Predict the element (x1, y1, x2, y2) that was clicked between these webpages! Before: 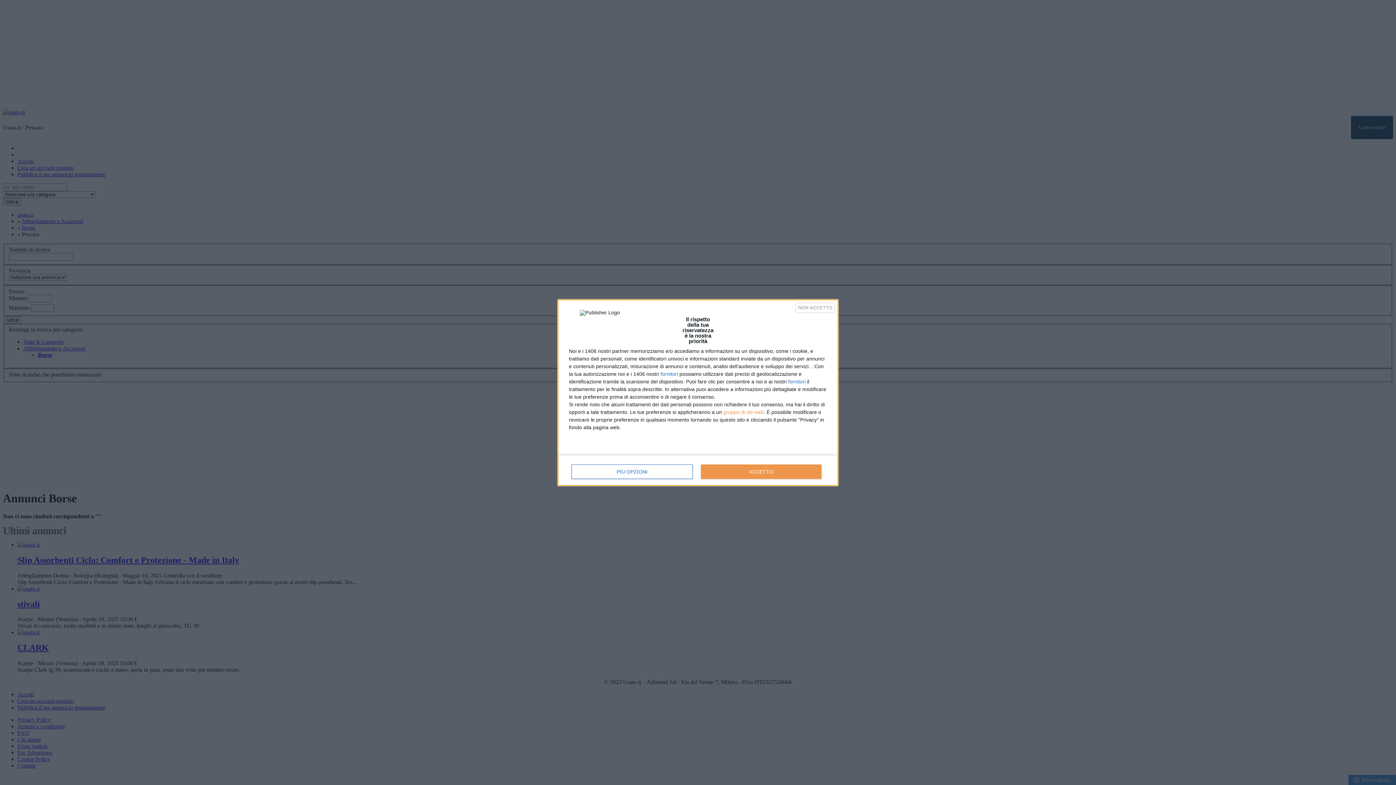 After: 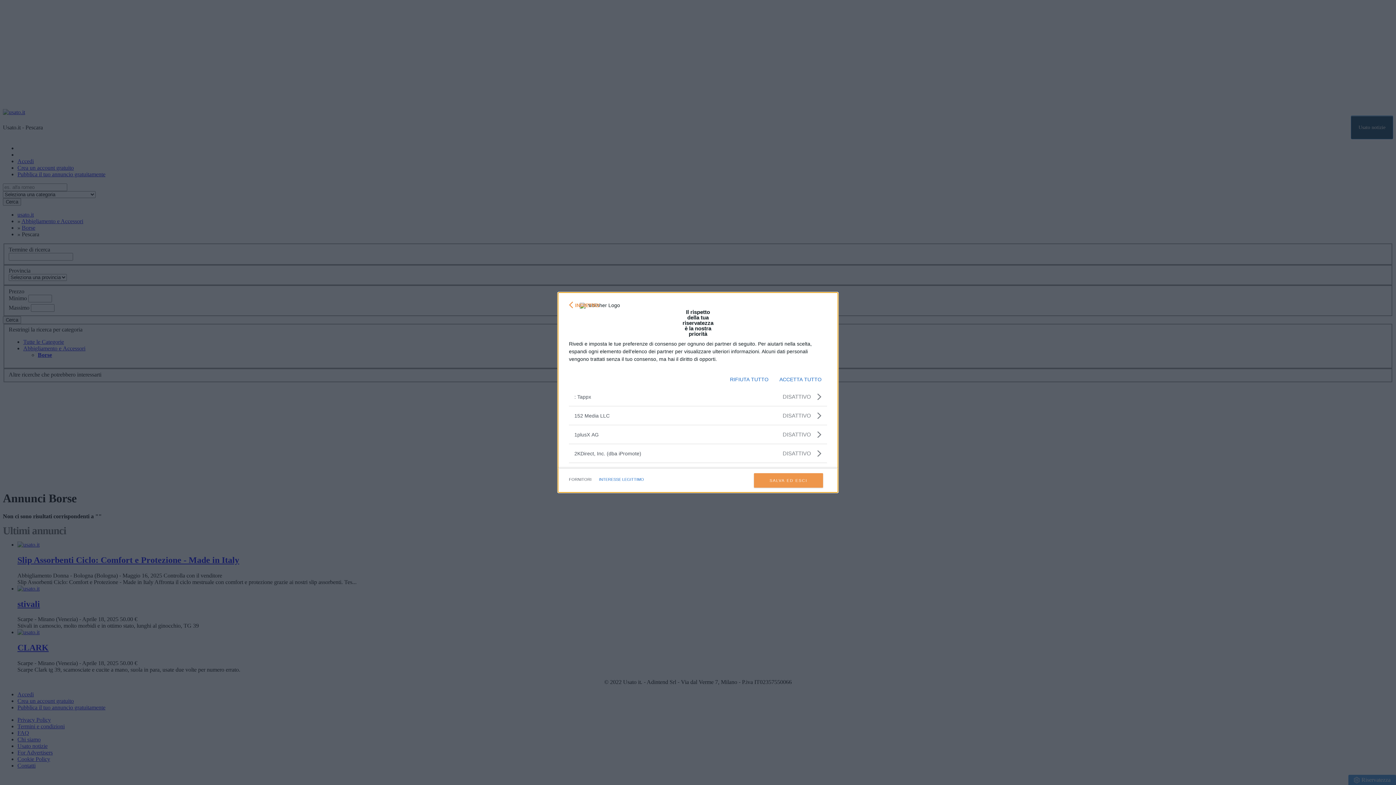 Action: bbox: (660, 371, 678, 376) label: fornitori